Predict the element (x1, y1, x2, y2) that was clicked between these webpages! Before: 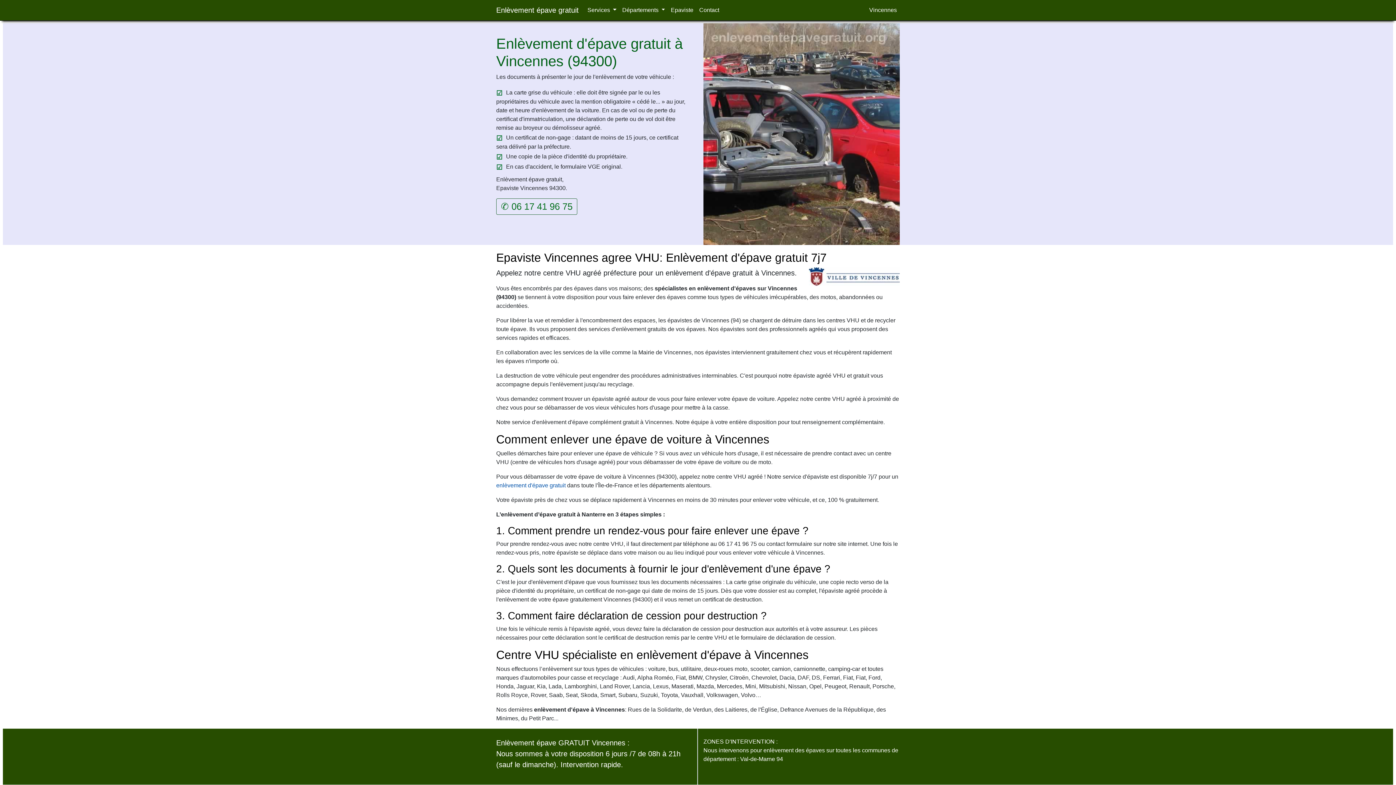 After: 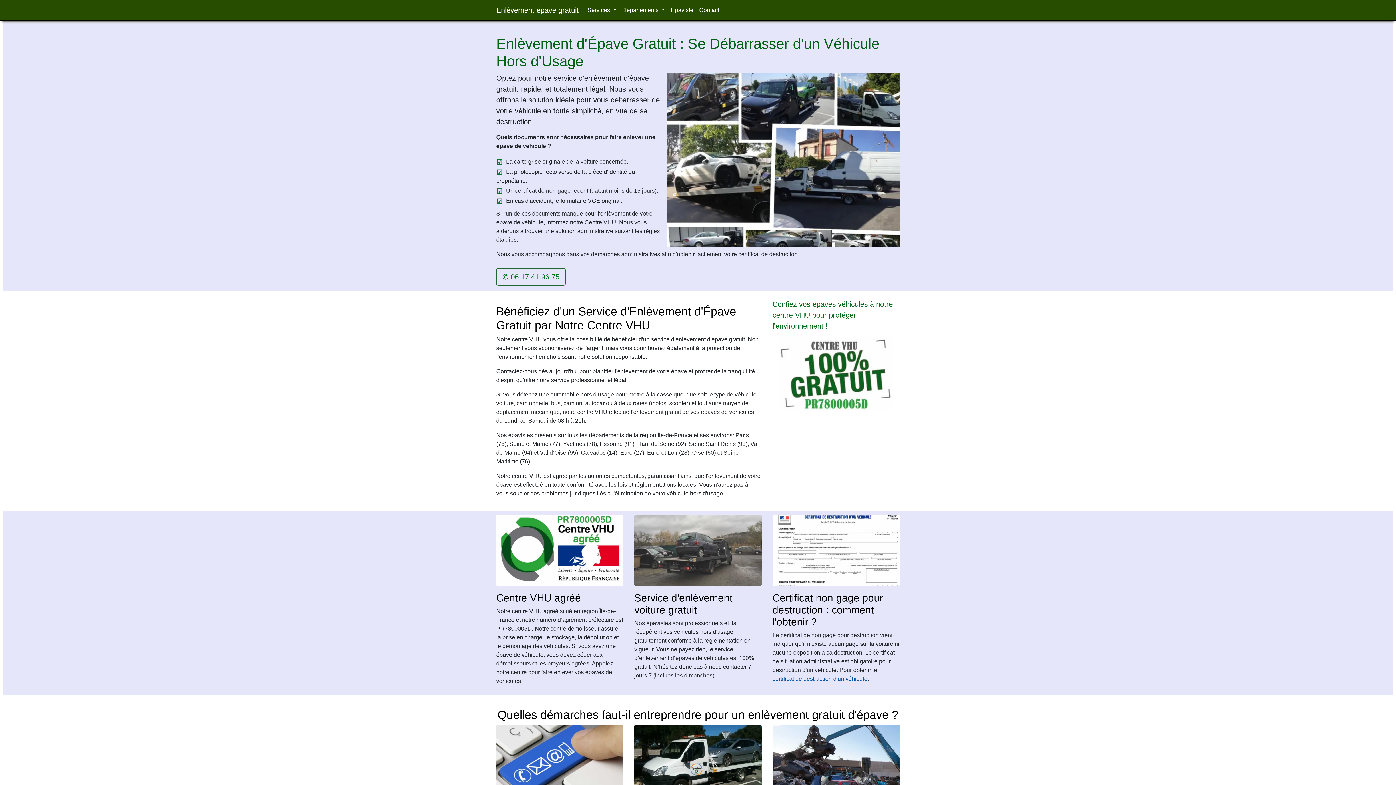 Action: bbox: (496, 482, 565, 488) label: enlèvement d'épave gratuit